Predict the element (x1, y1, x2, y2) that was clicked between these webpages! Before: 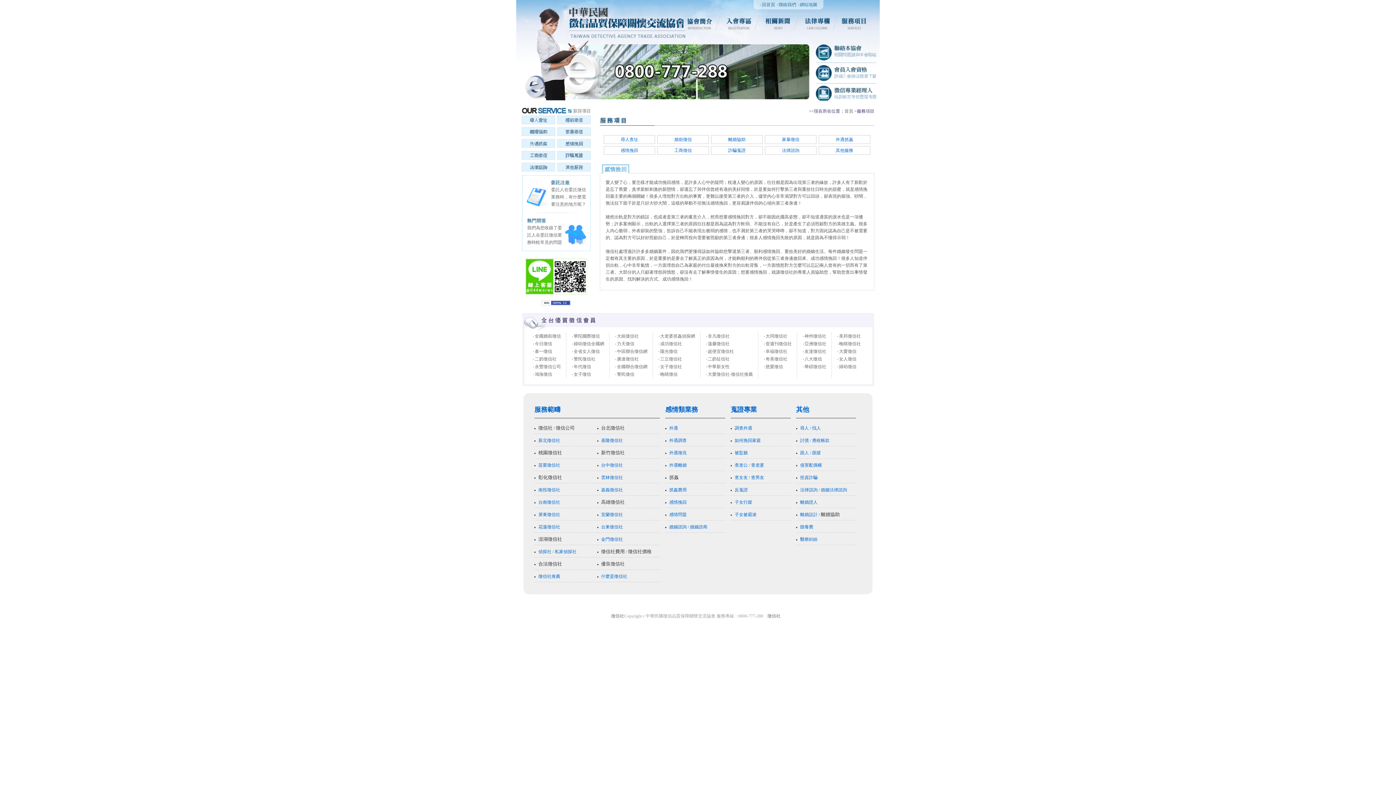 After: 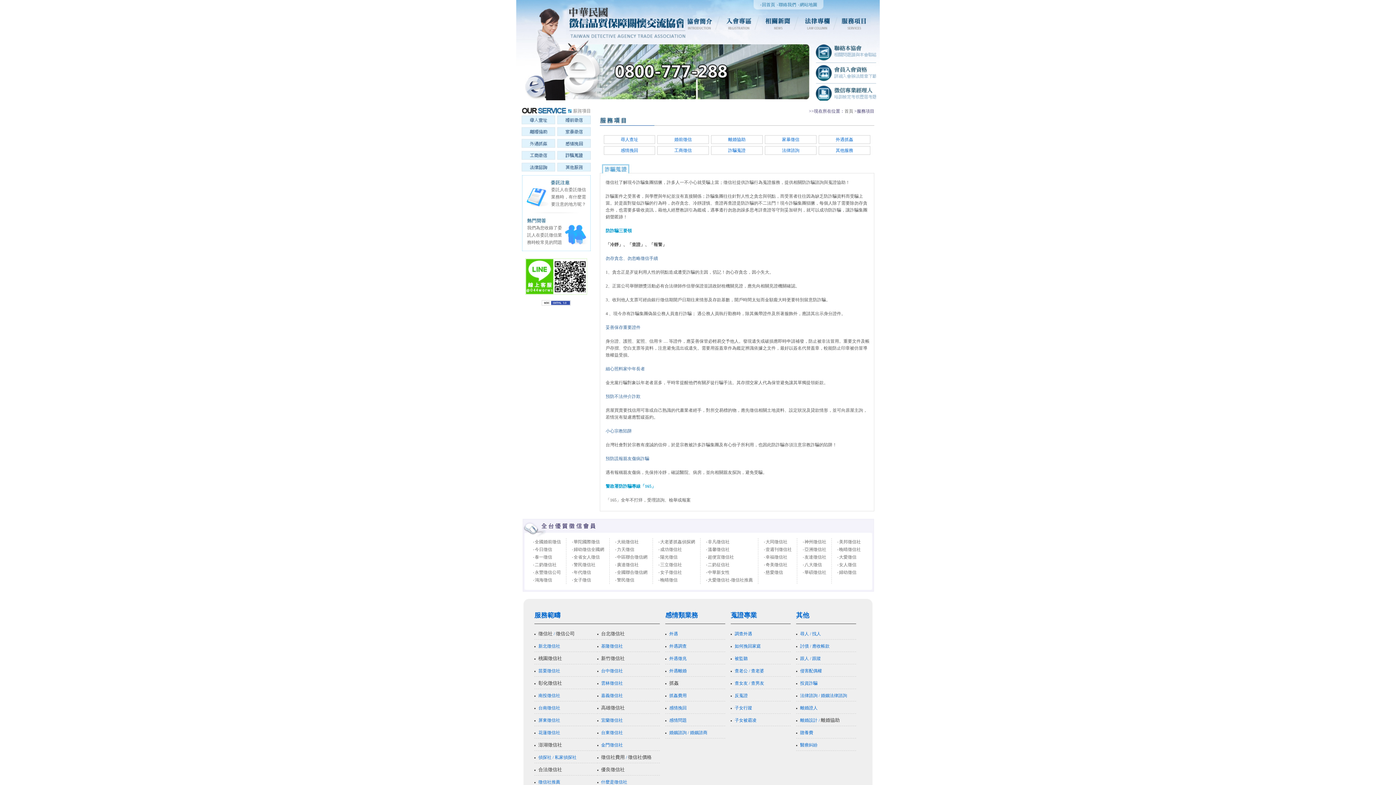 Action: bbox: (728, 148, 745, 153) label: 詐騙蒐證